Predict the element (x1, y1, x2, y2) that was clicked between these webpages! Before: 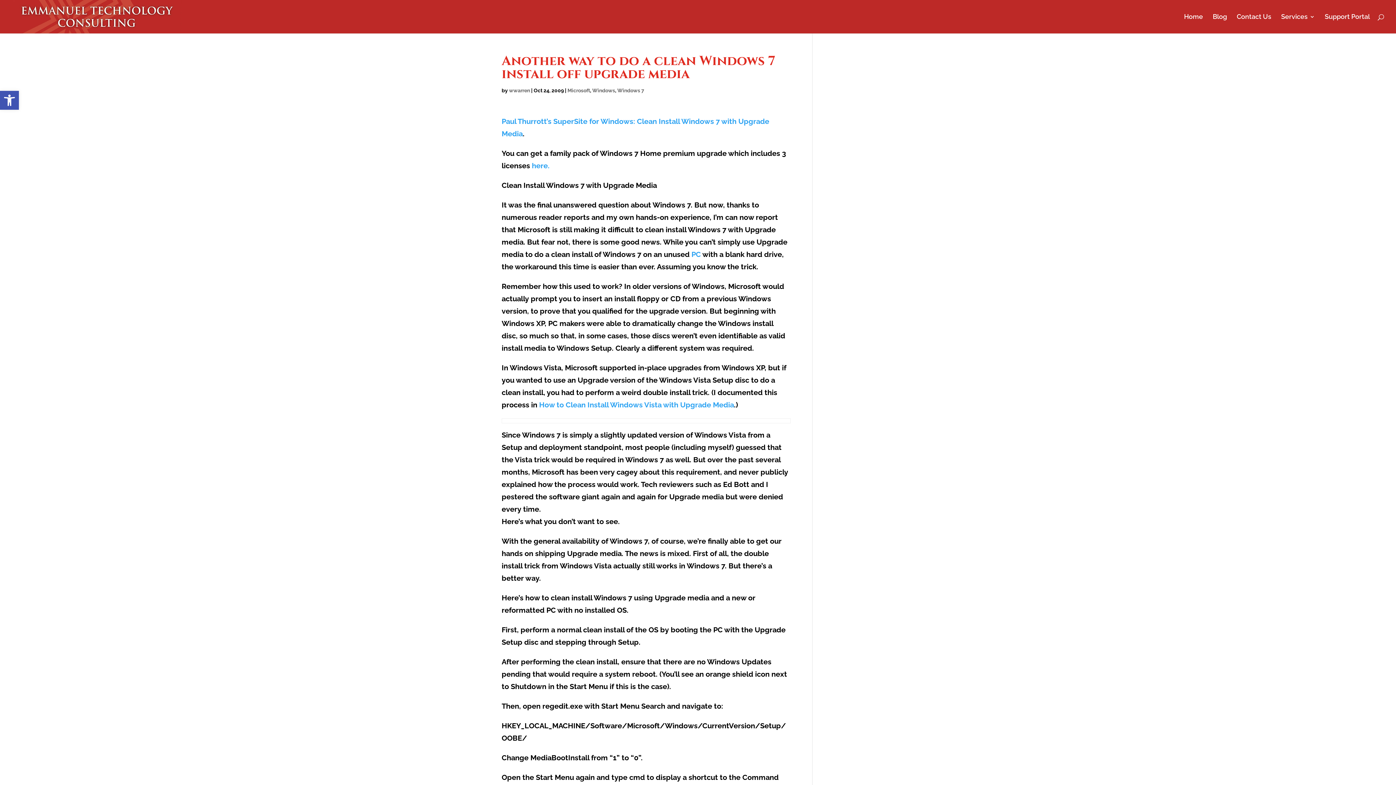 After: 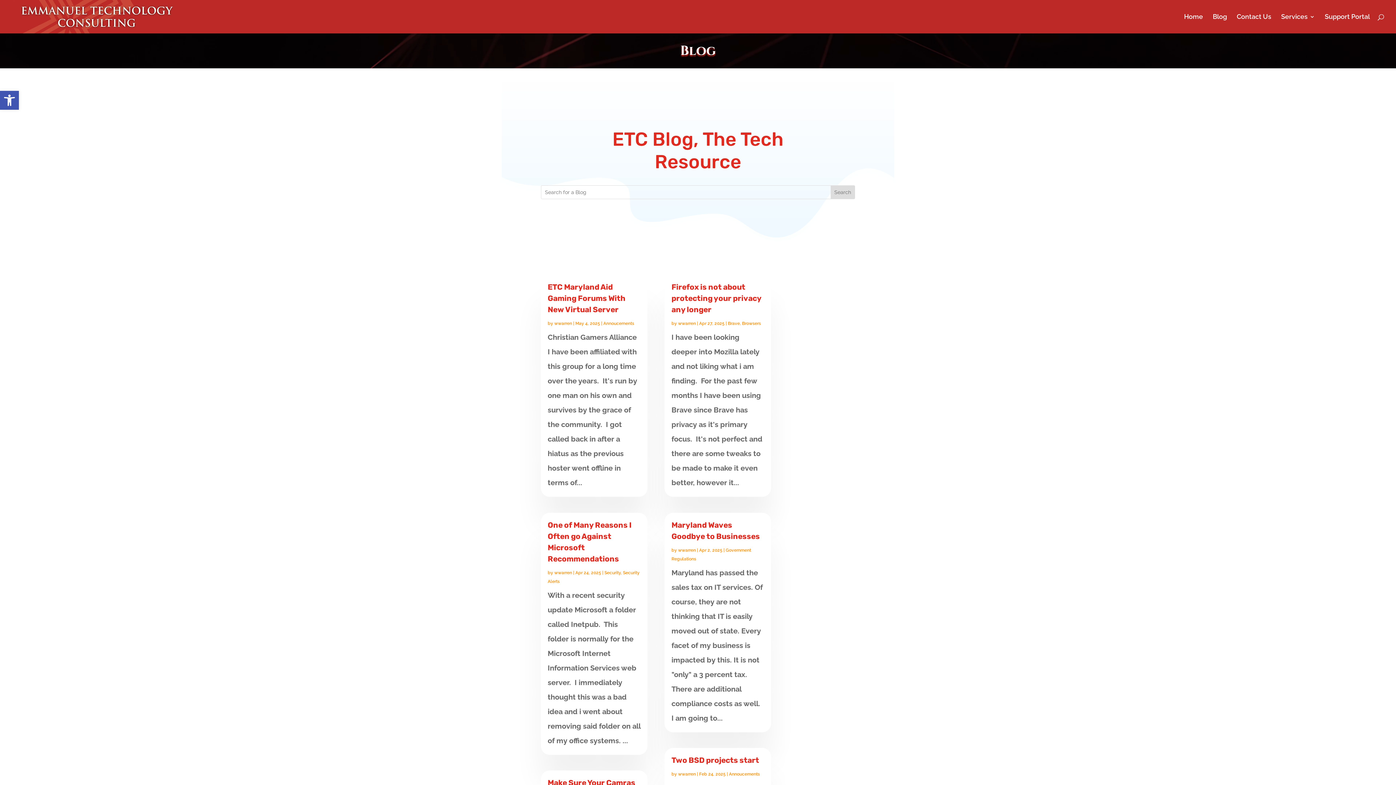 Action: bbox: (1213, 14, 1227, 33) label: Blog